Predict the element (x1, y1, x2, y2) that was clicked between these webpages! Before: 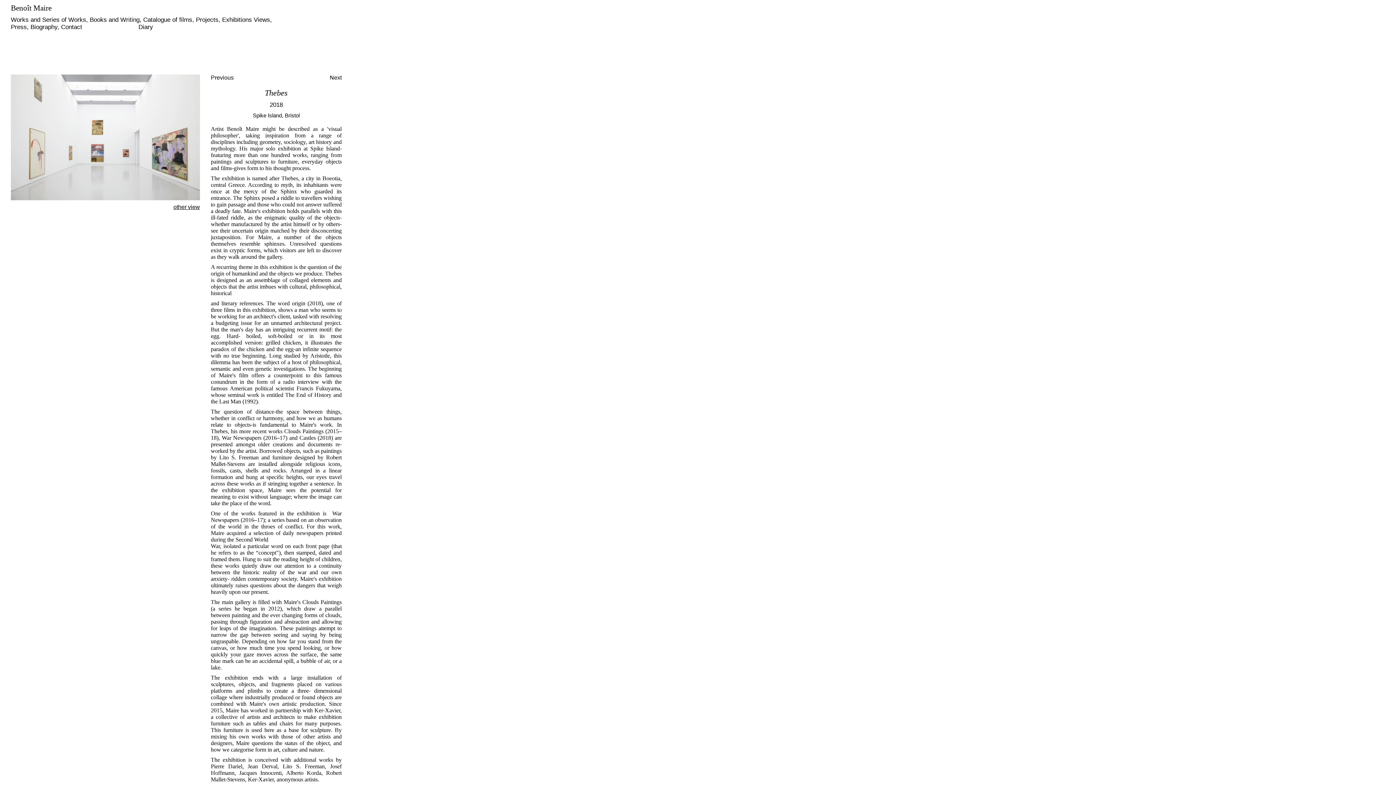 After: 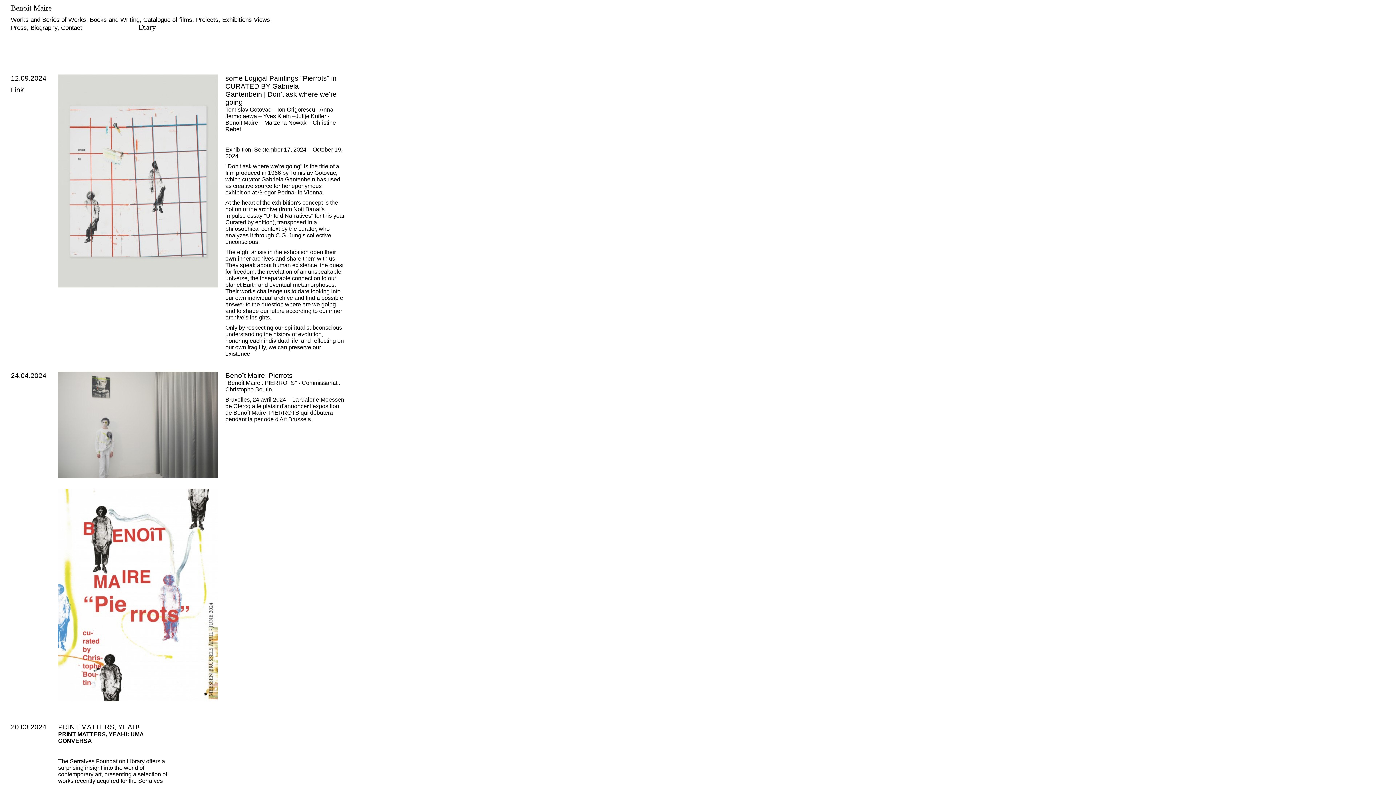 Action: bbox: (138, 23, 153, 30) label: Diary